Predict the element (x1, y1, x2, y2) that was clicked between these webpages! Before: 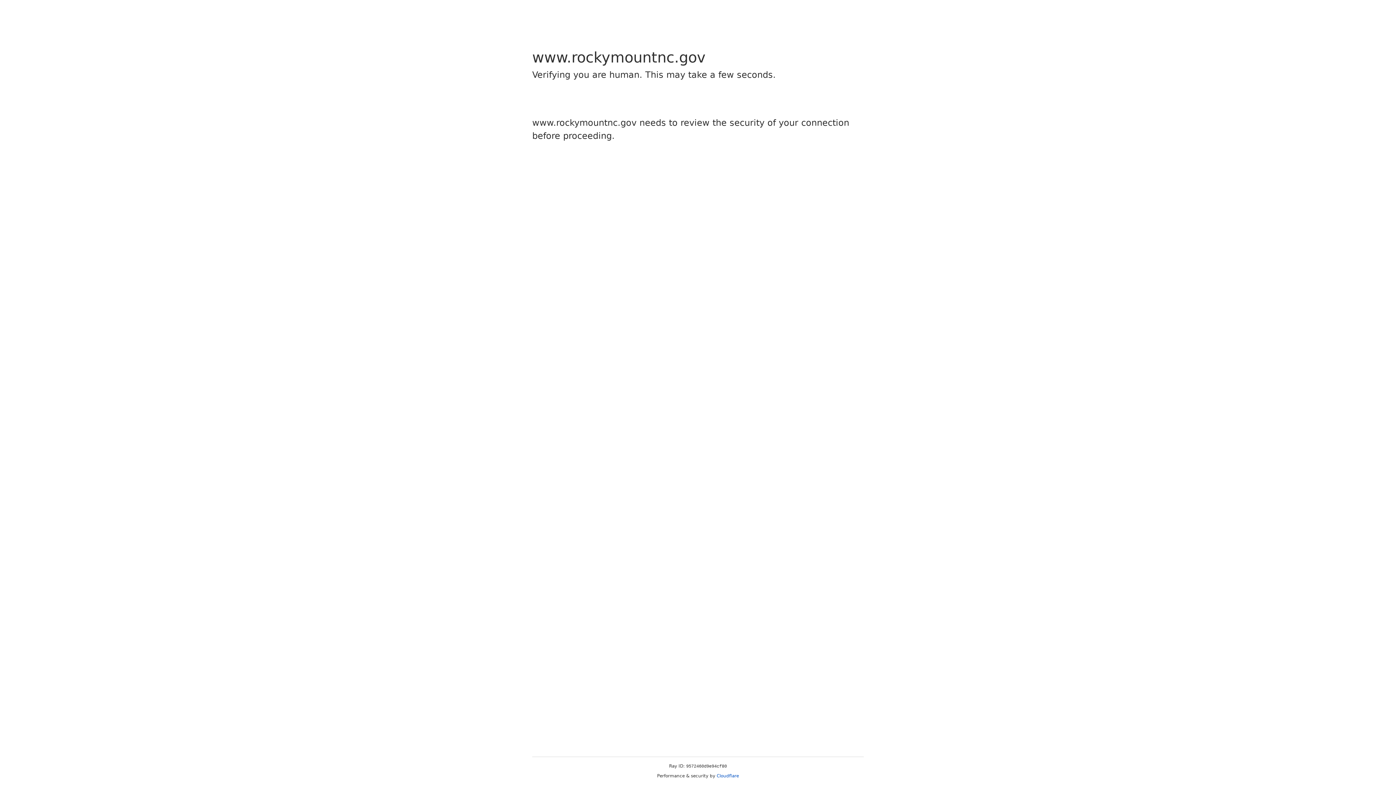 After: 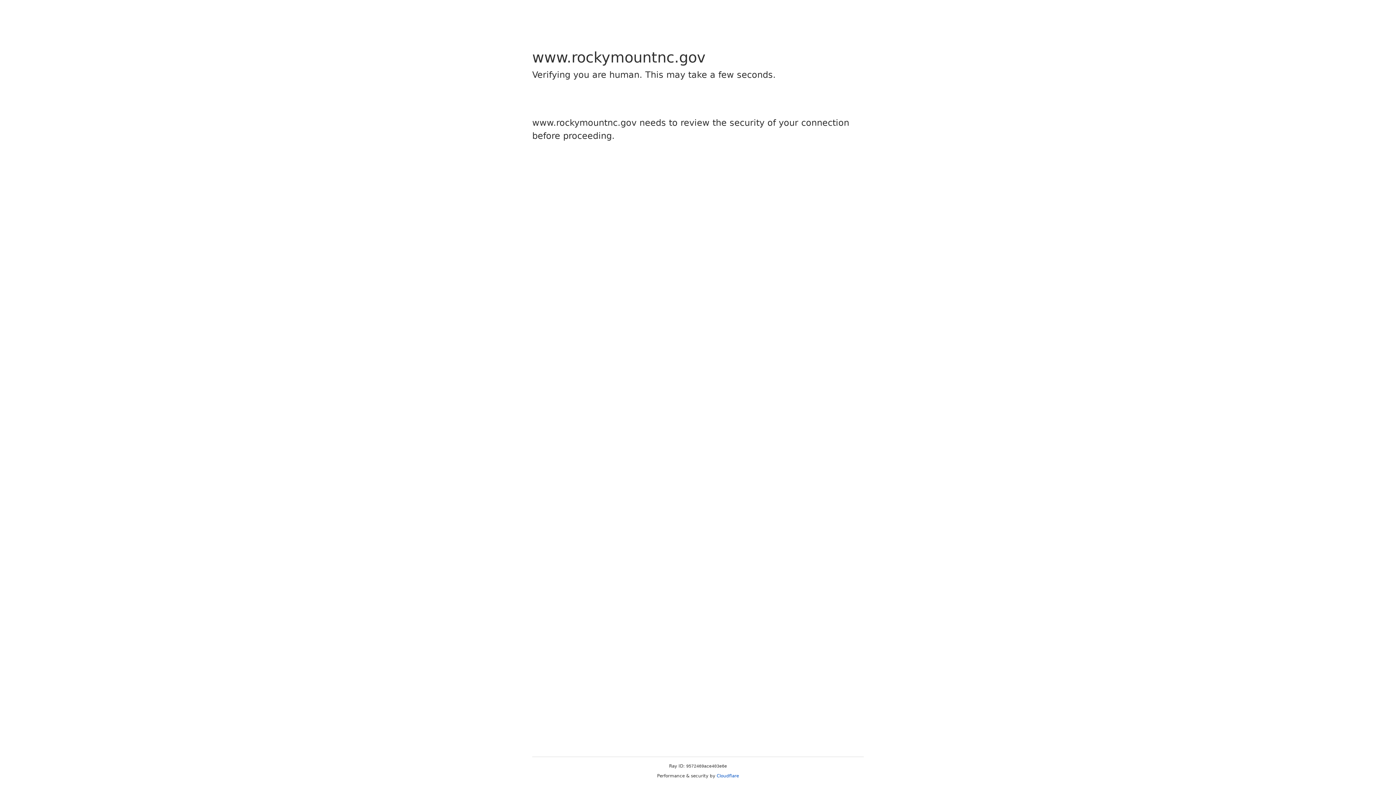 Action: bbox: (716, 773, 739, 778) label: Cloudflare